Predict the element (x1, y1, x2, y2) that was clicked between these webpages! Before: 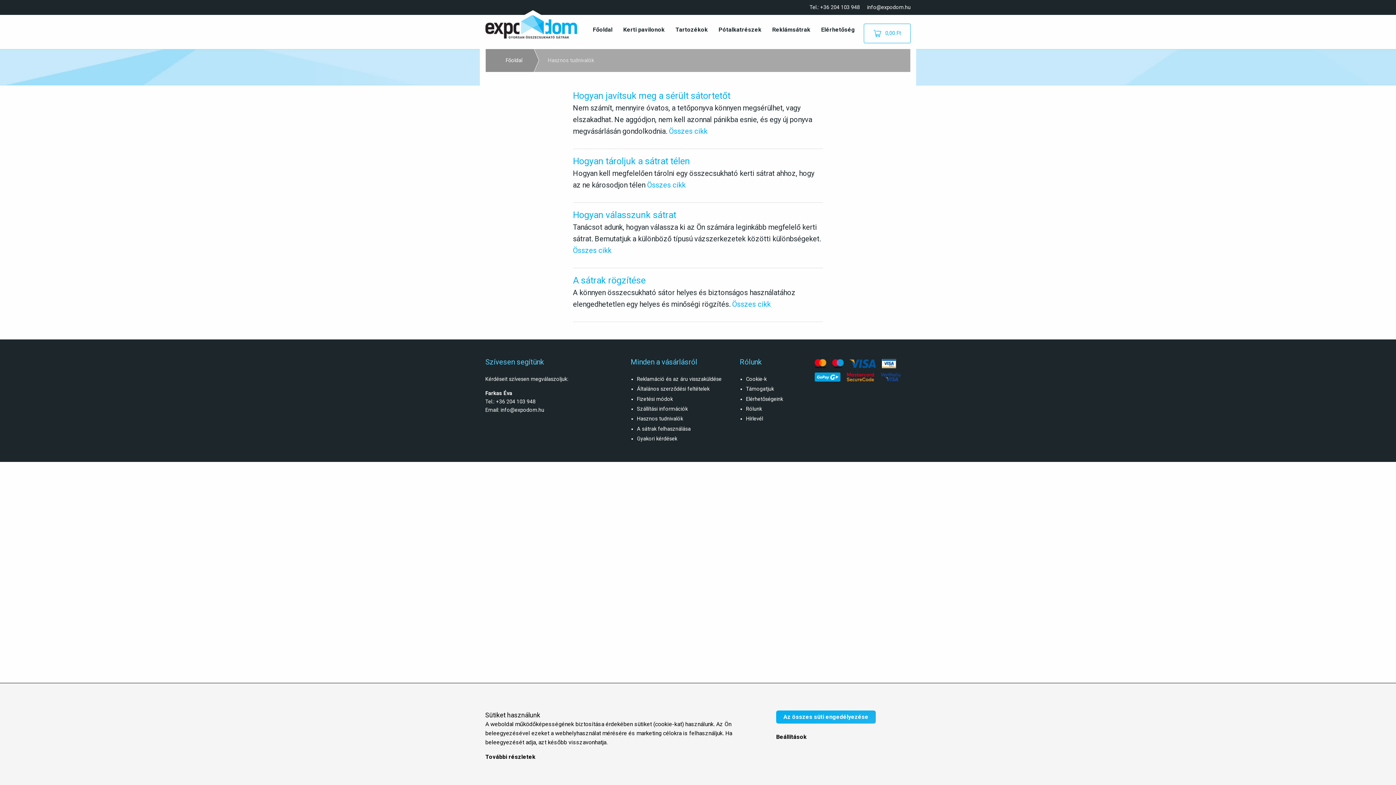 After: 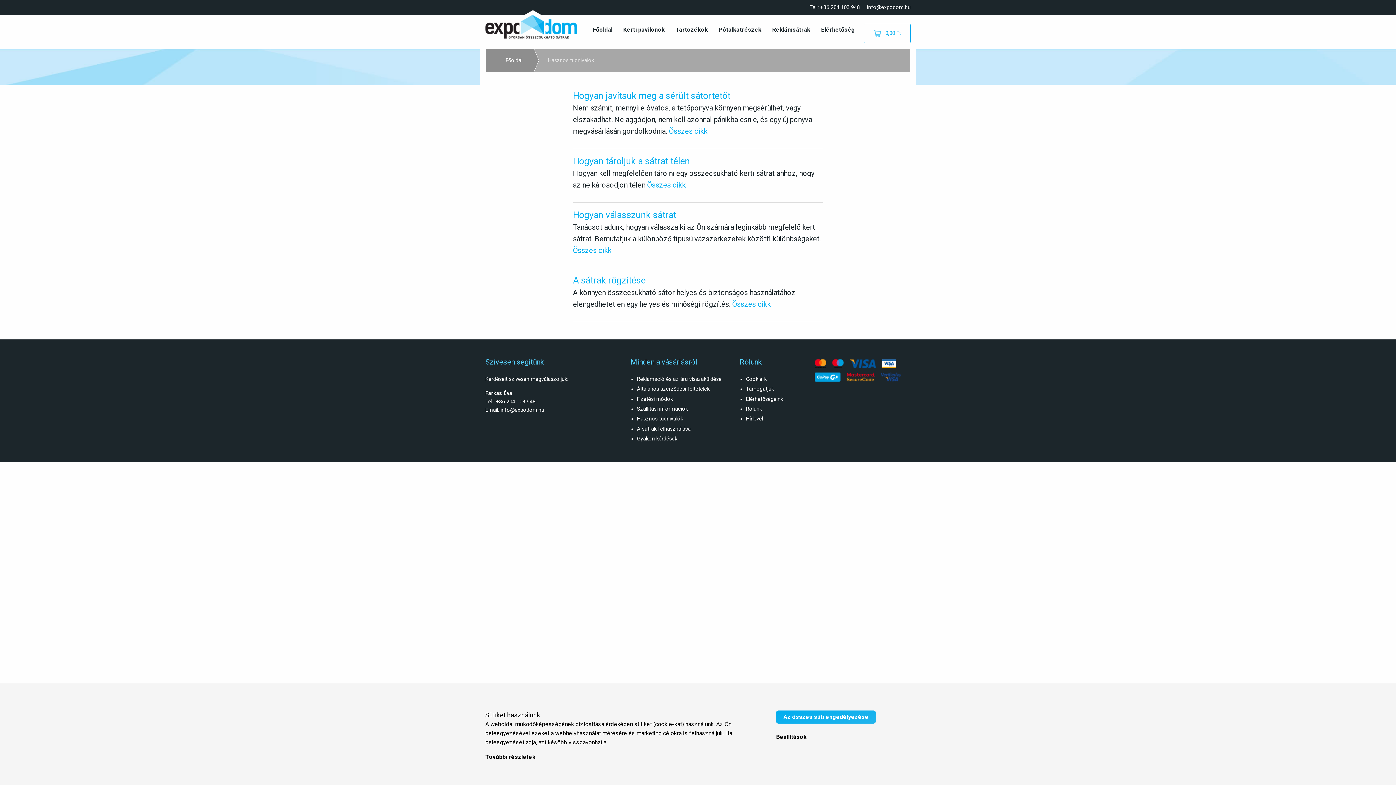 Action: label: Hasznos tudnivalók bbox: (637, 416, 683, 422)